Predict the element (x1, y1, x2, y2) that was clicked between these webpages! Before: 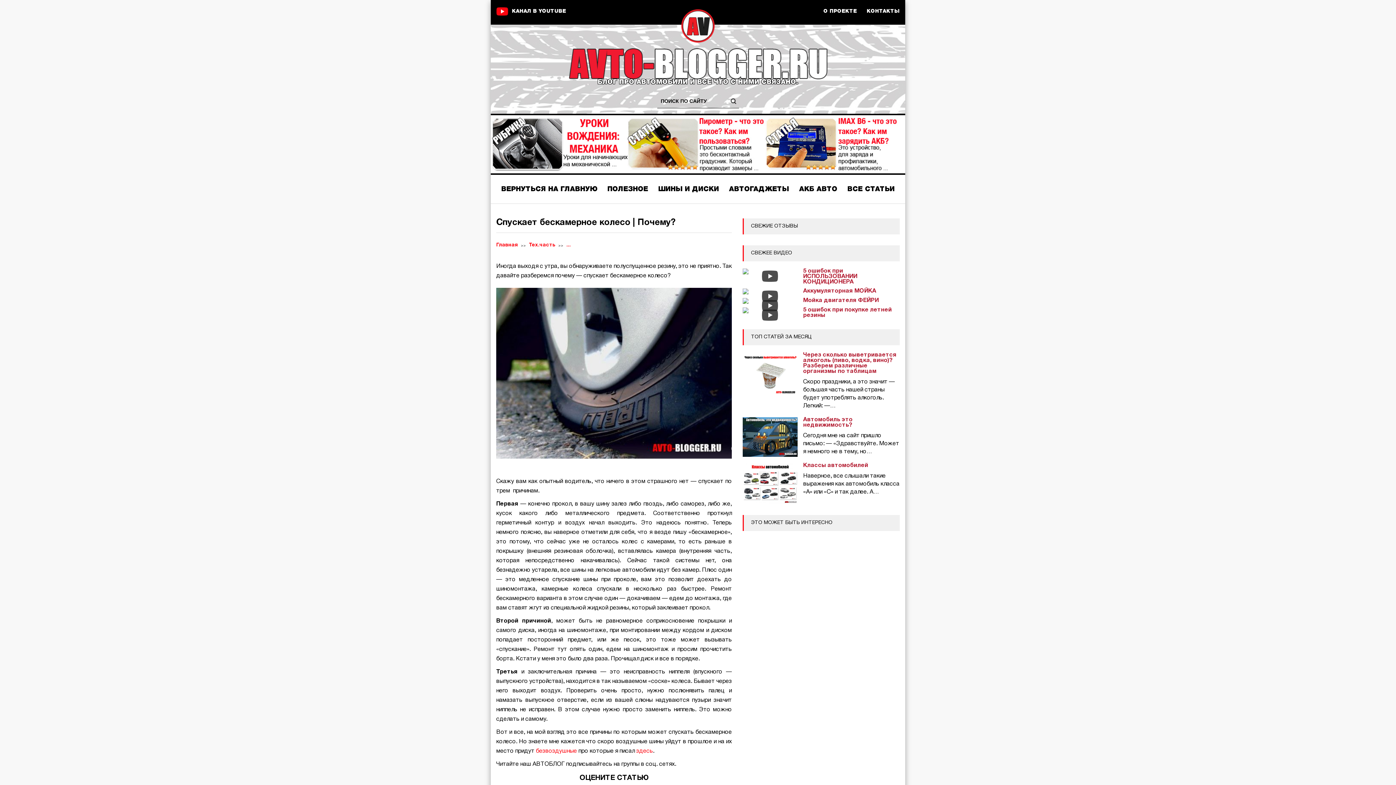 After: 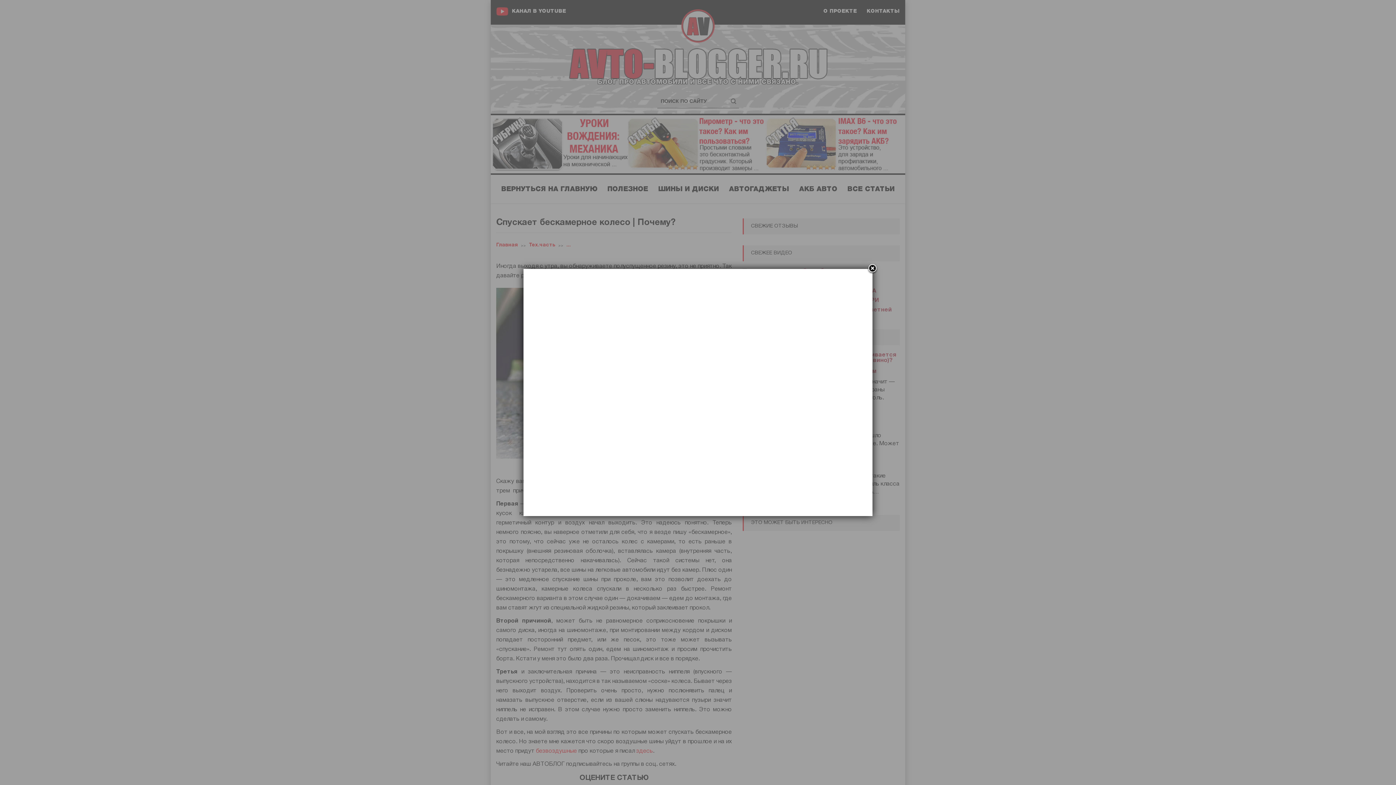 Action: label: Смотреть bbox: (762, 309, 778, 321)